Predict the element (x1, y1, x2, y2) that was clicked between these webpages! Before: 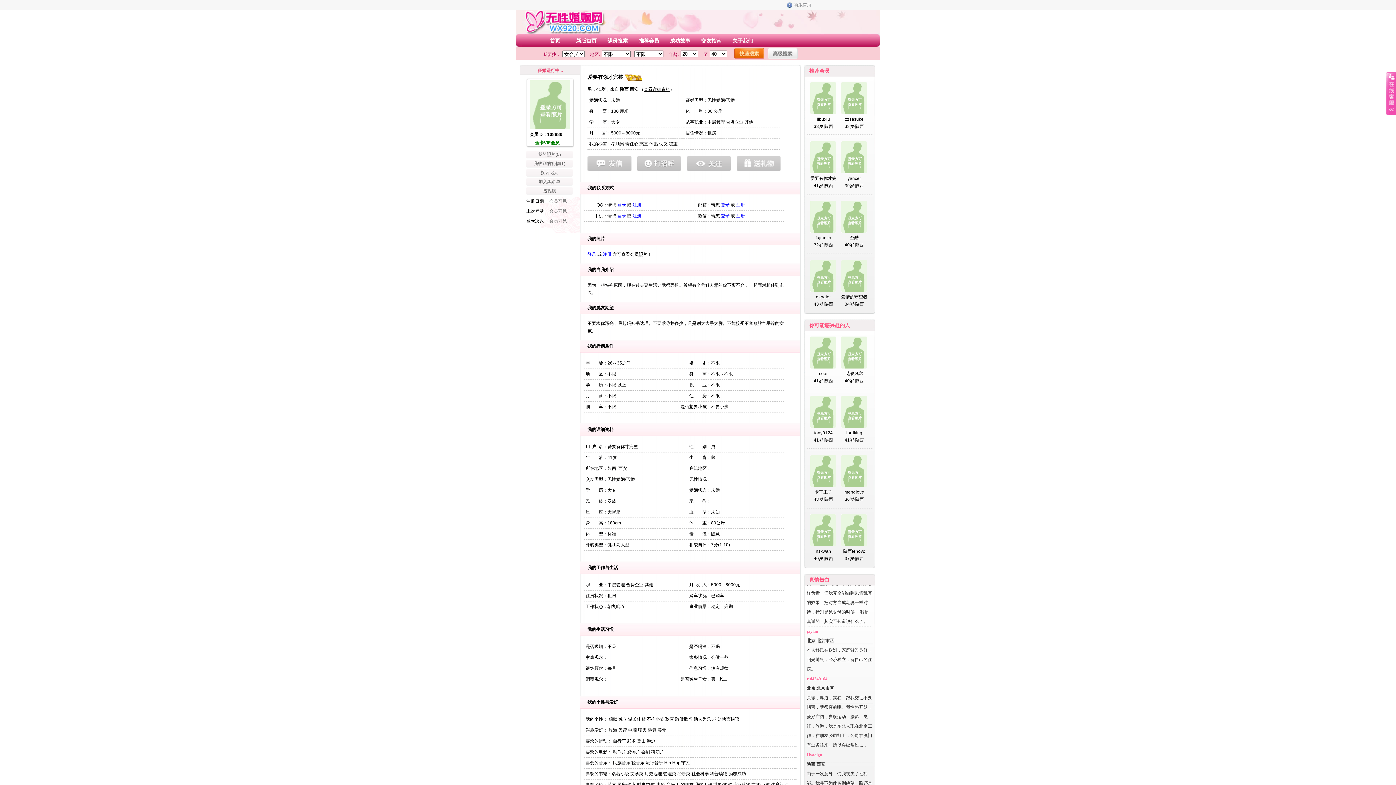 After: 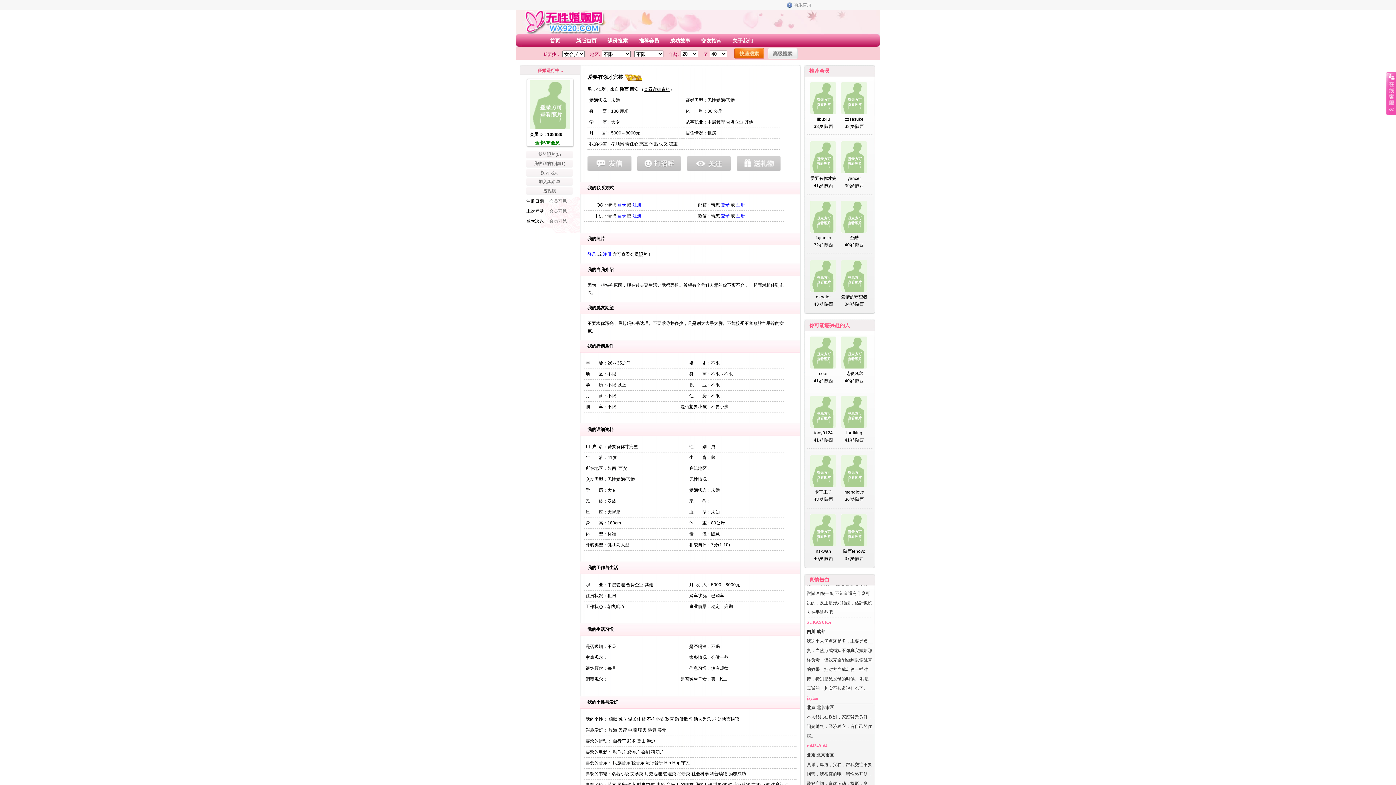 Action: bbox: (810, 154, 836, 159)